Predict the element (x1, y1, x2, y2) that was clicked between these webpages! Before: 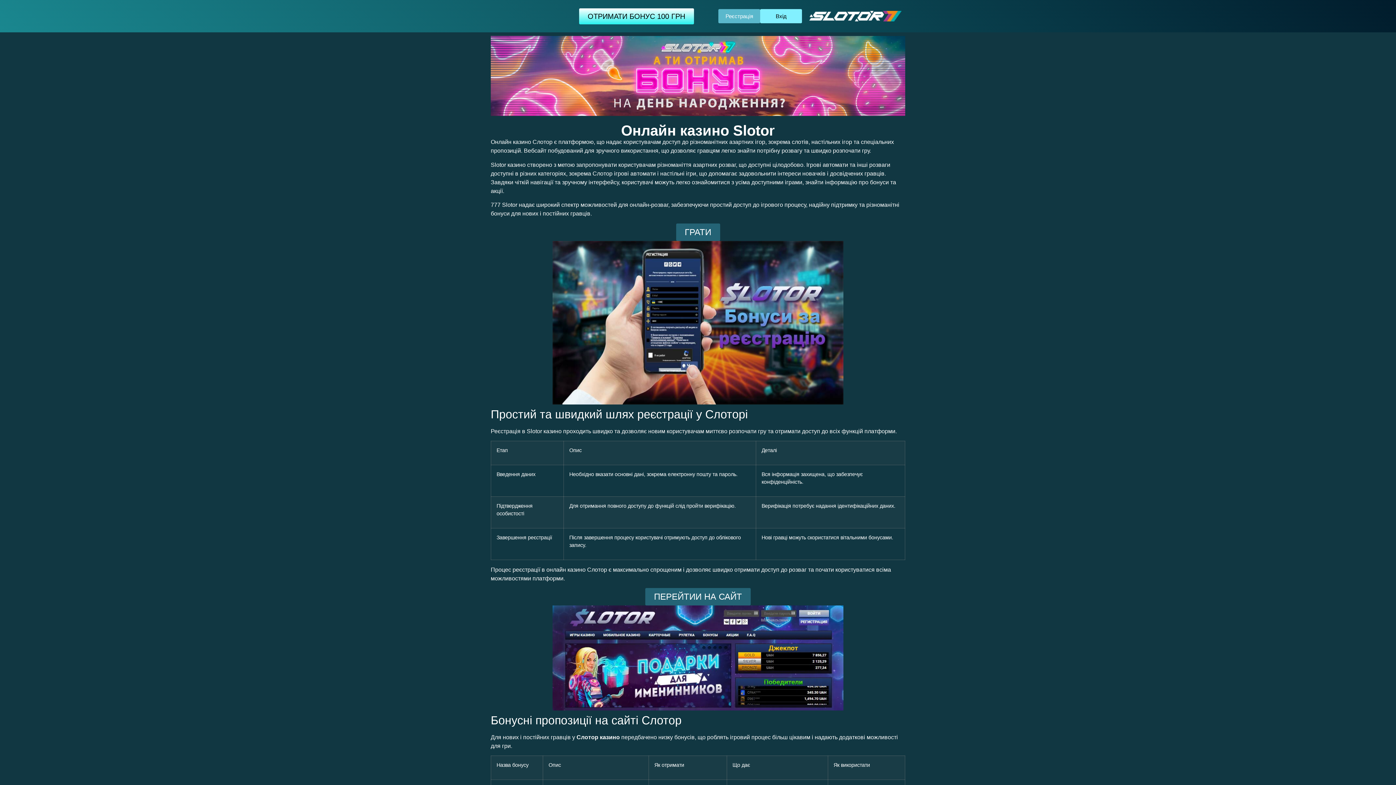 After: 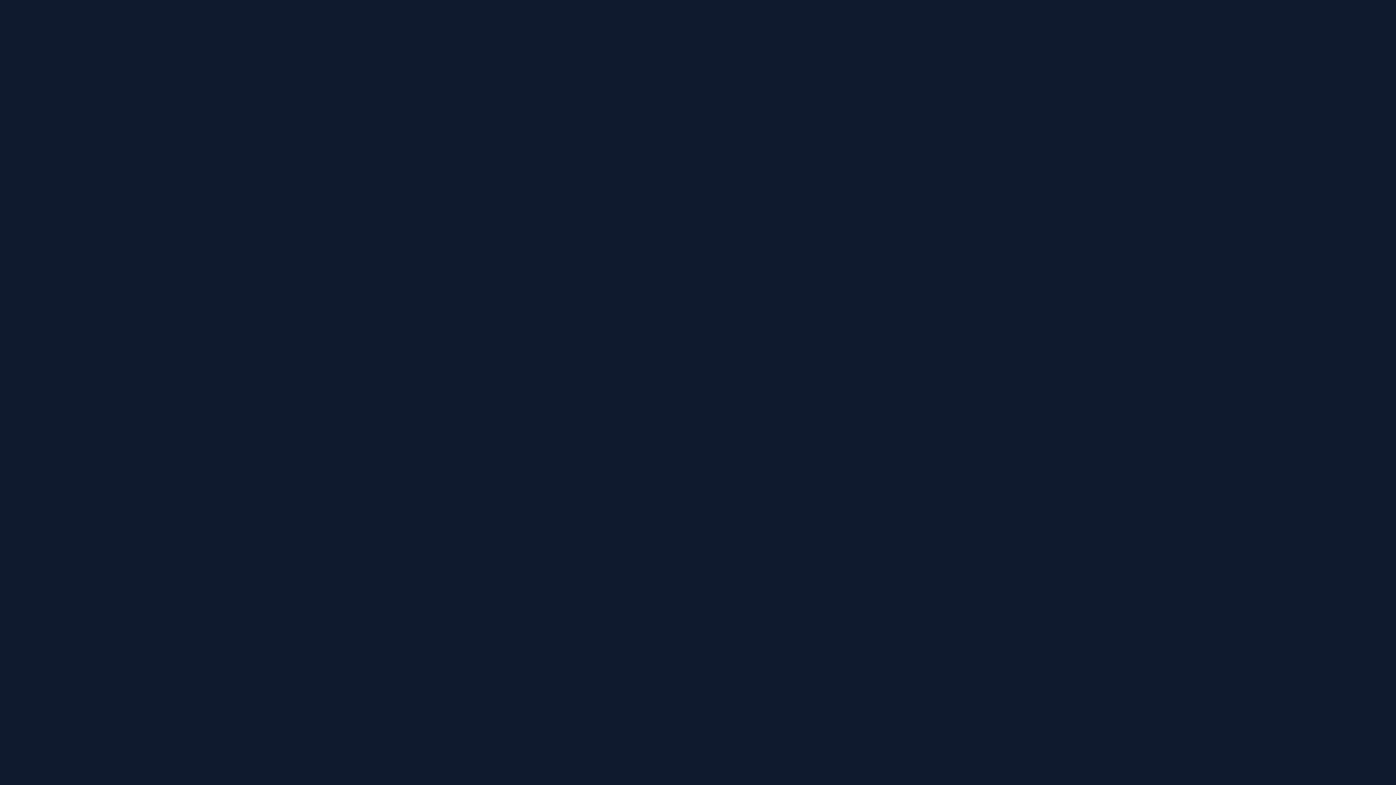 Action: label: Реєстрація bbox: (718, 9, 760, 23)